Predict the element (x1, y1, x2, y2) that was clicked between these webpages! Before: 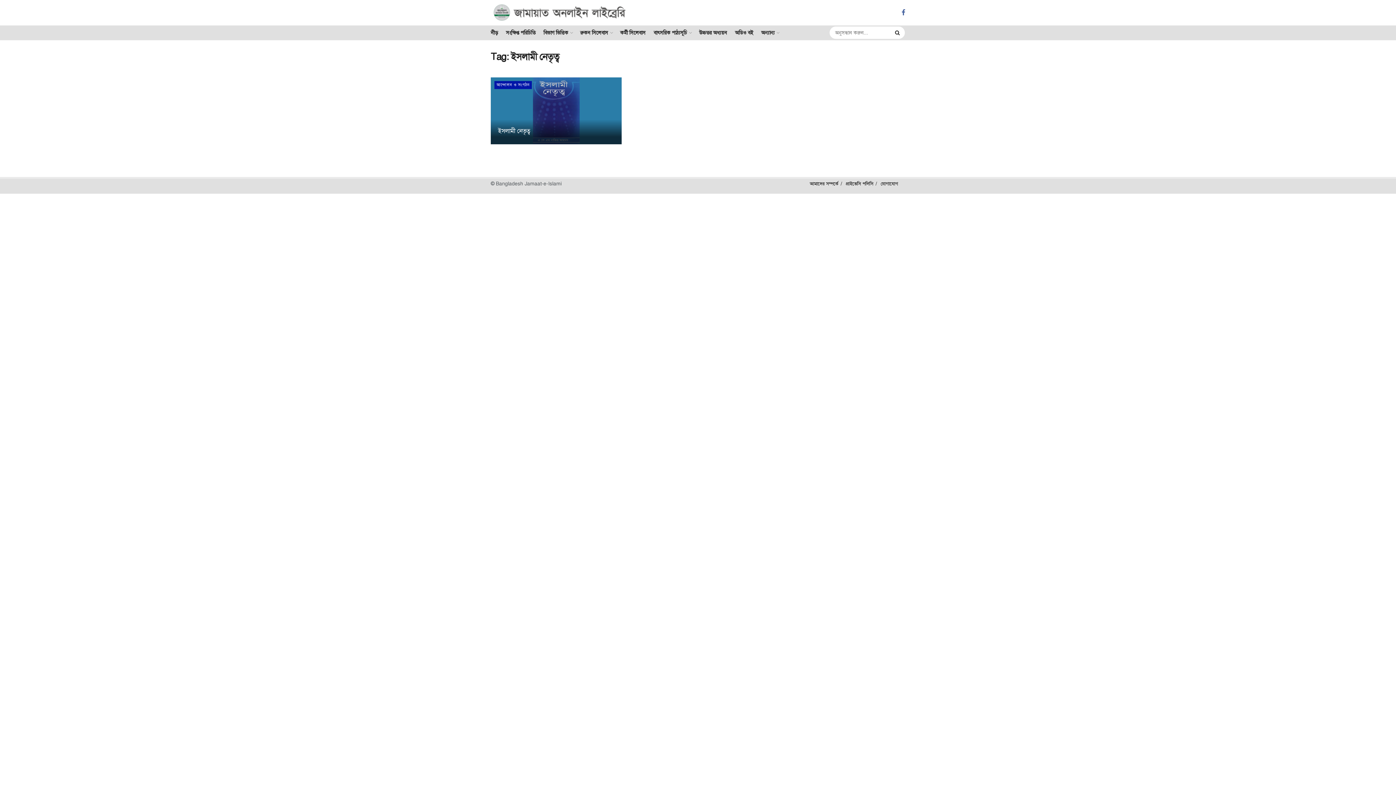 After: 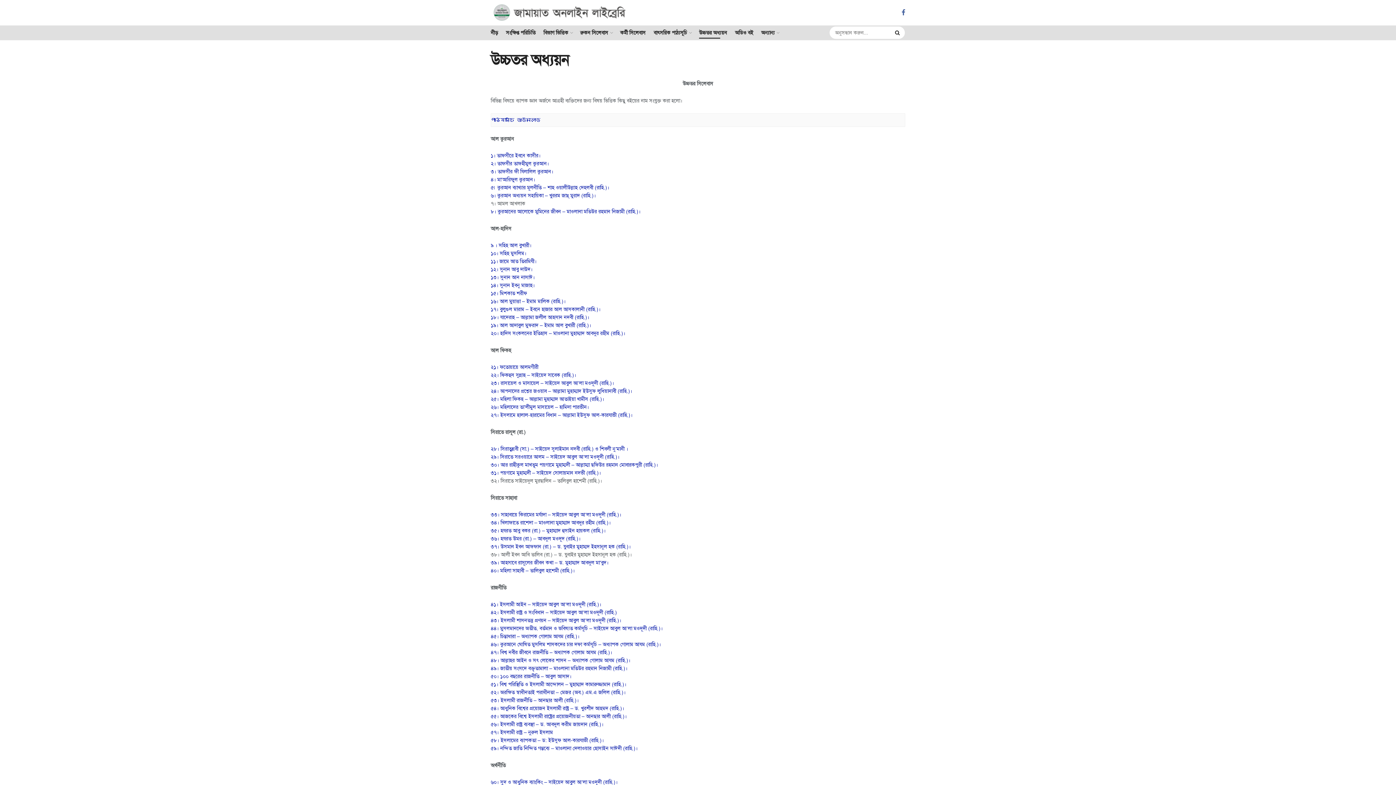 Action: bbox: (699, 27, 727, 38) label: উচ্চতর অধ্যয়ন